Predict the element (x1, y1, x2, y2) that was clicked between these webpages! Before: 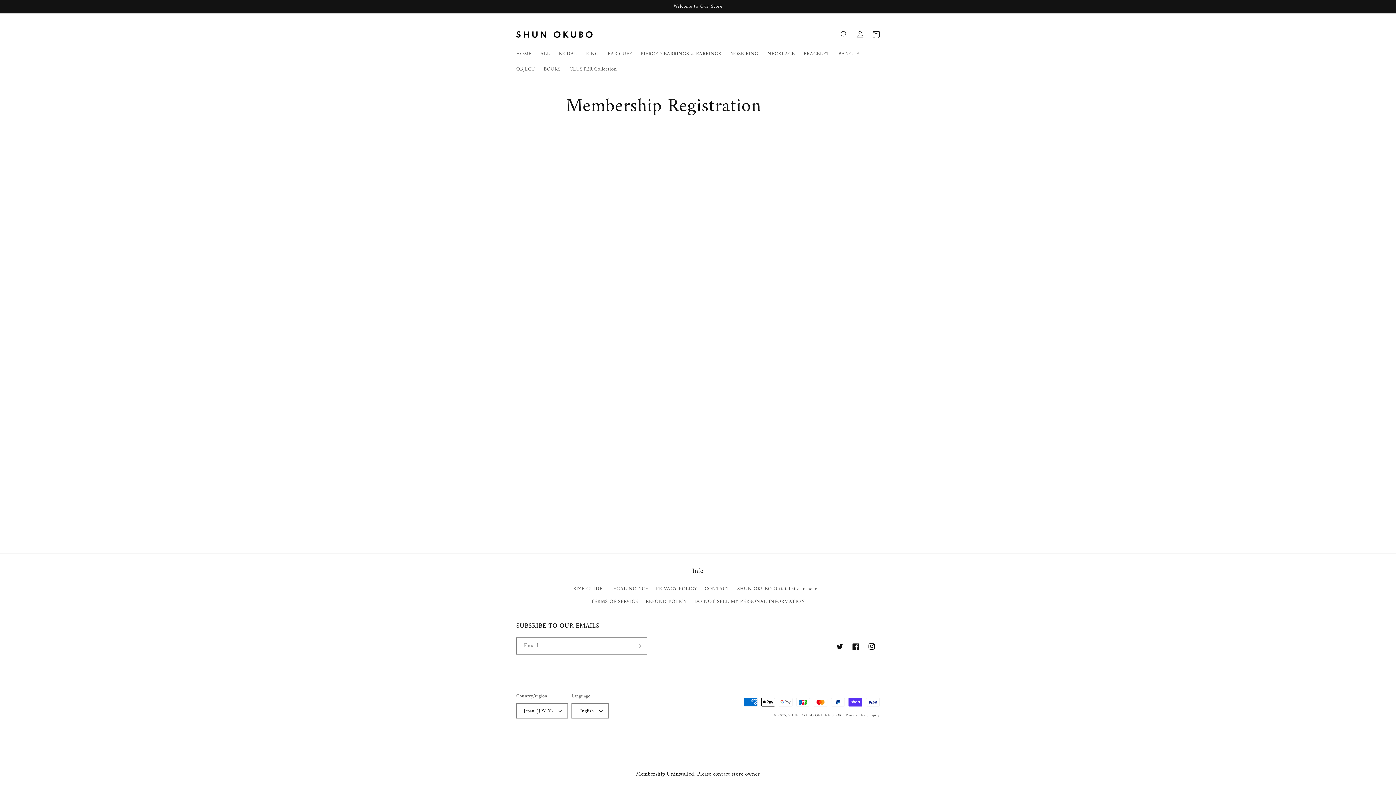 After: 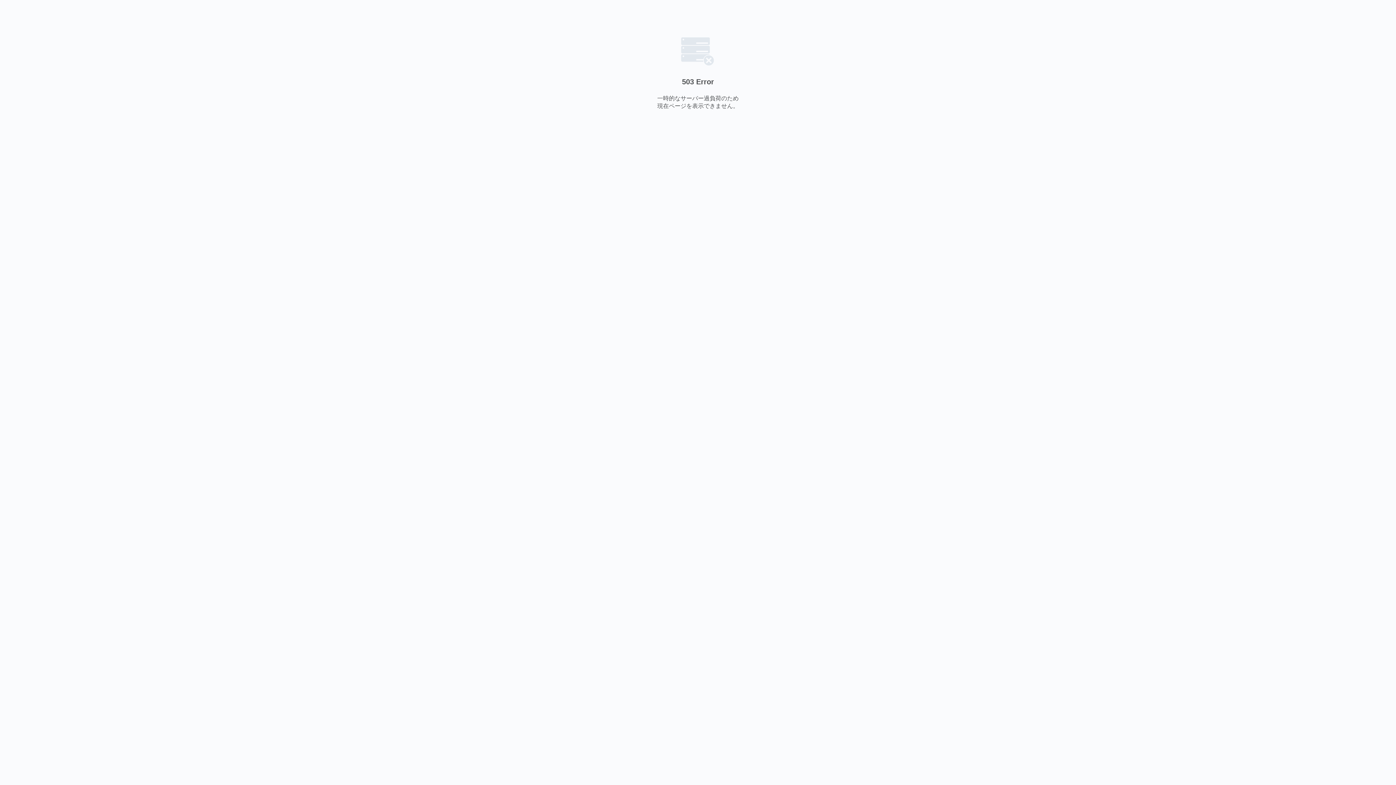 Action: bbox: (737, 582, 817, 595) label: SHUN OKUBO Official site to hear